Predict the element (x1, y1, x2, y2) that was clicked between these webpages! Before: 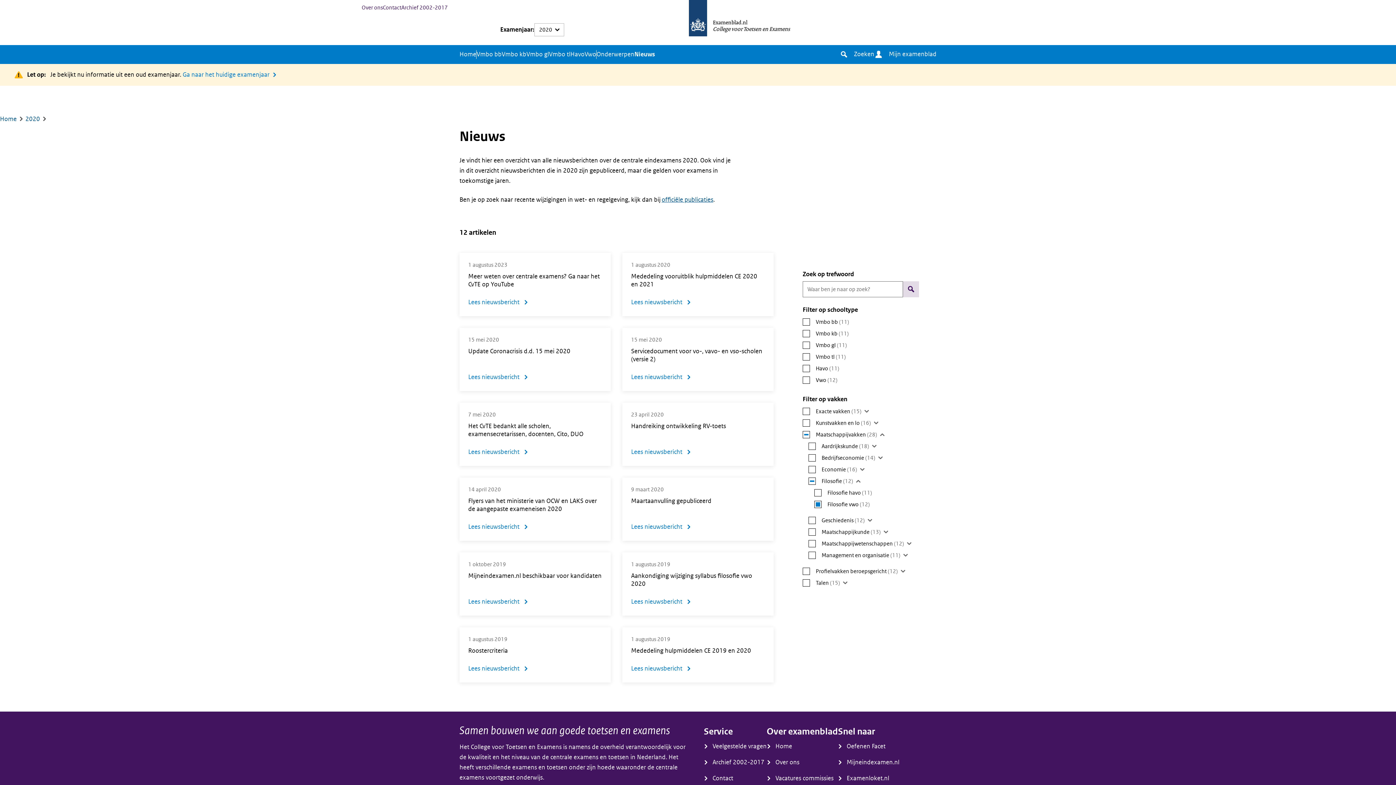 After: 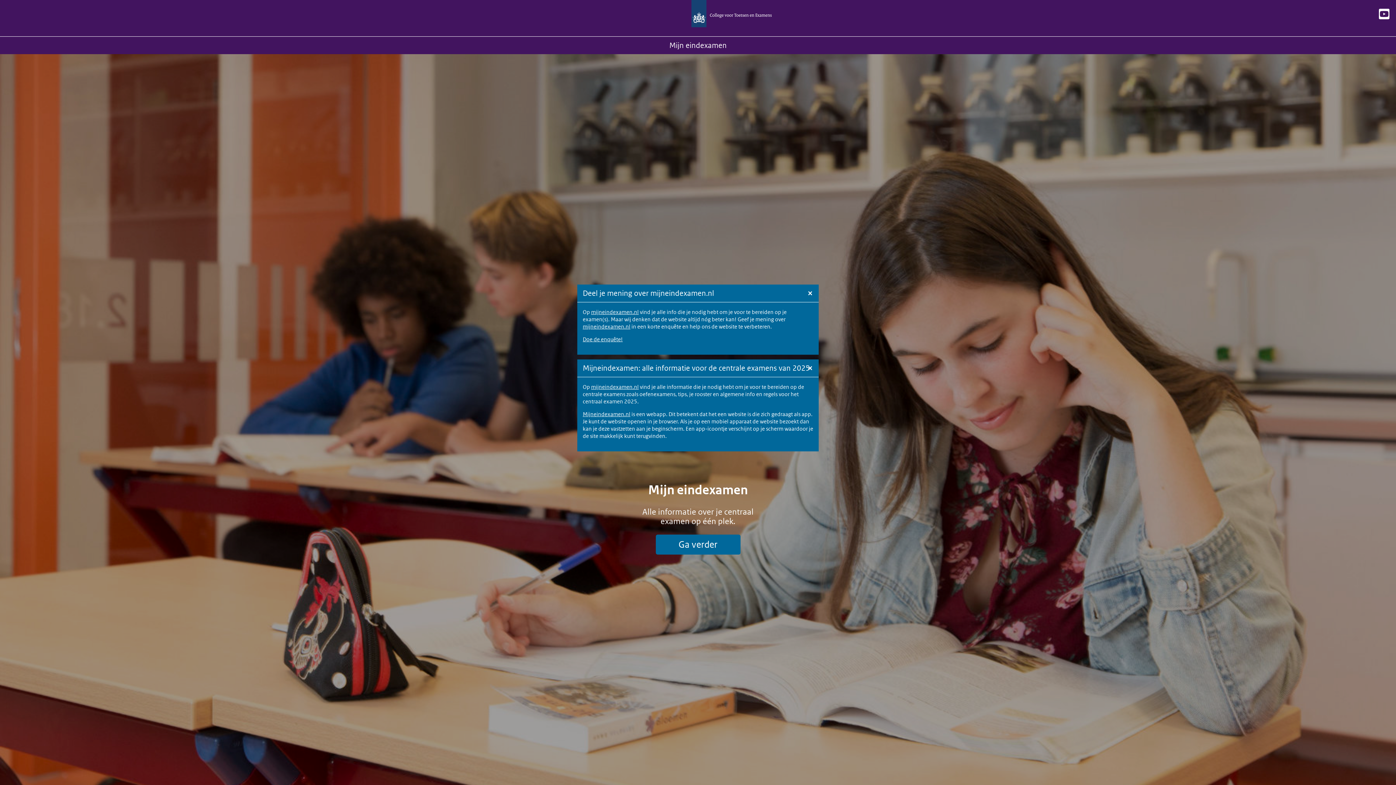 Action: label: Mijneindexamen.nl bbox: (838, 756, 899, 769)